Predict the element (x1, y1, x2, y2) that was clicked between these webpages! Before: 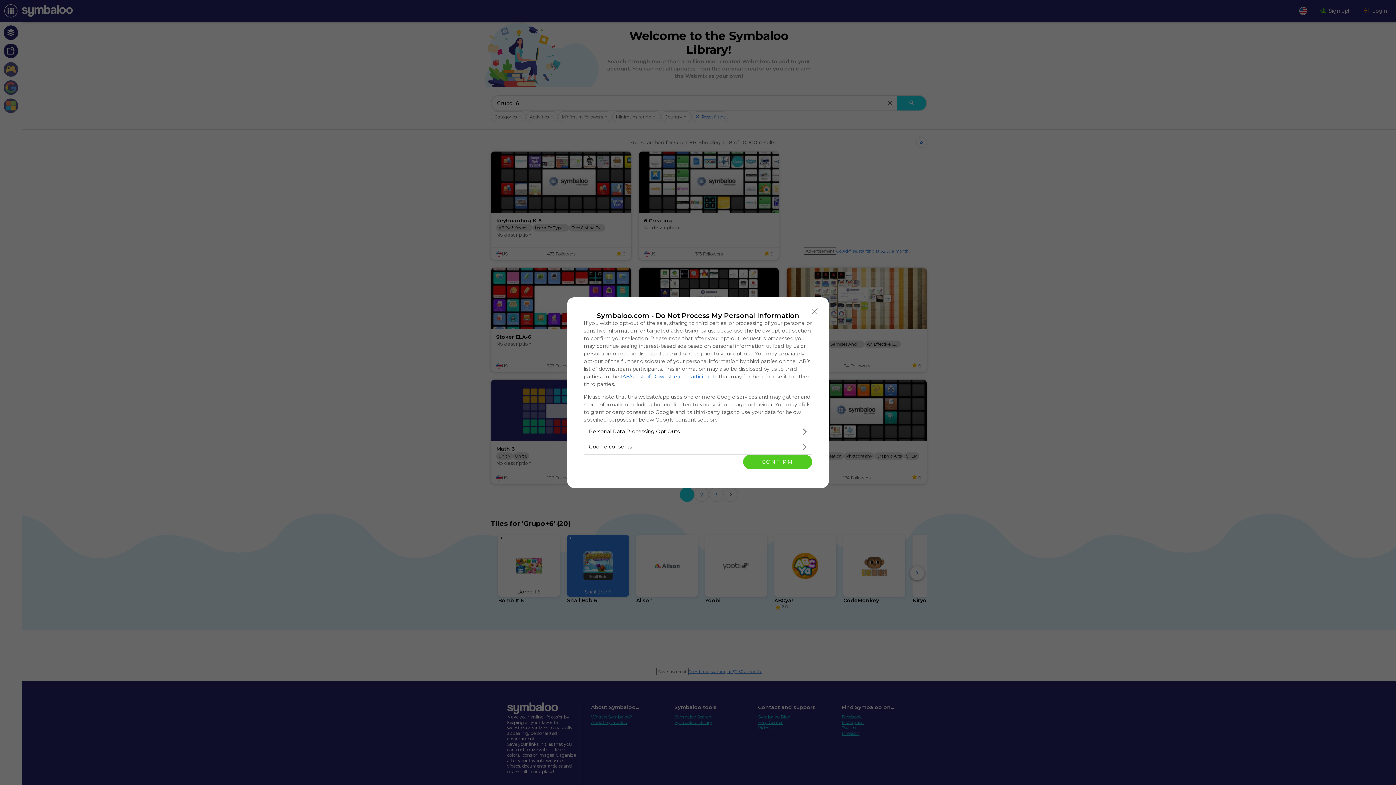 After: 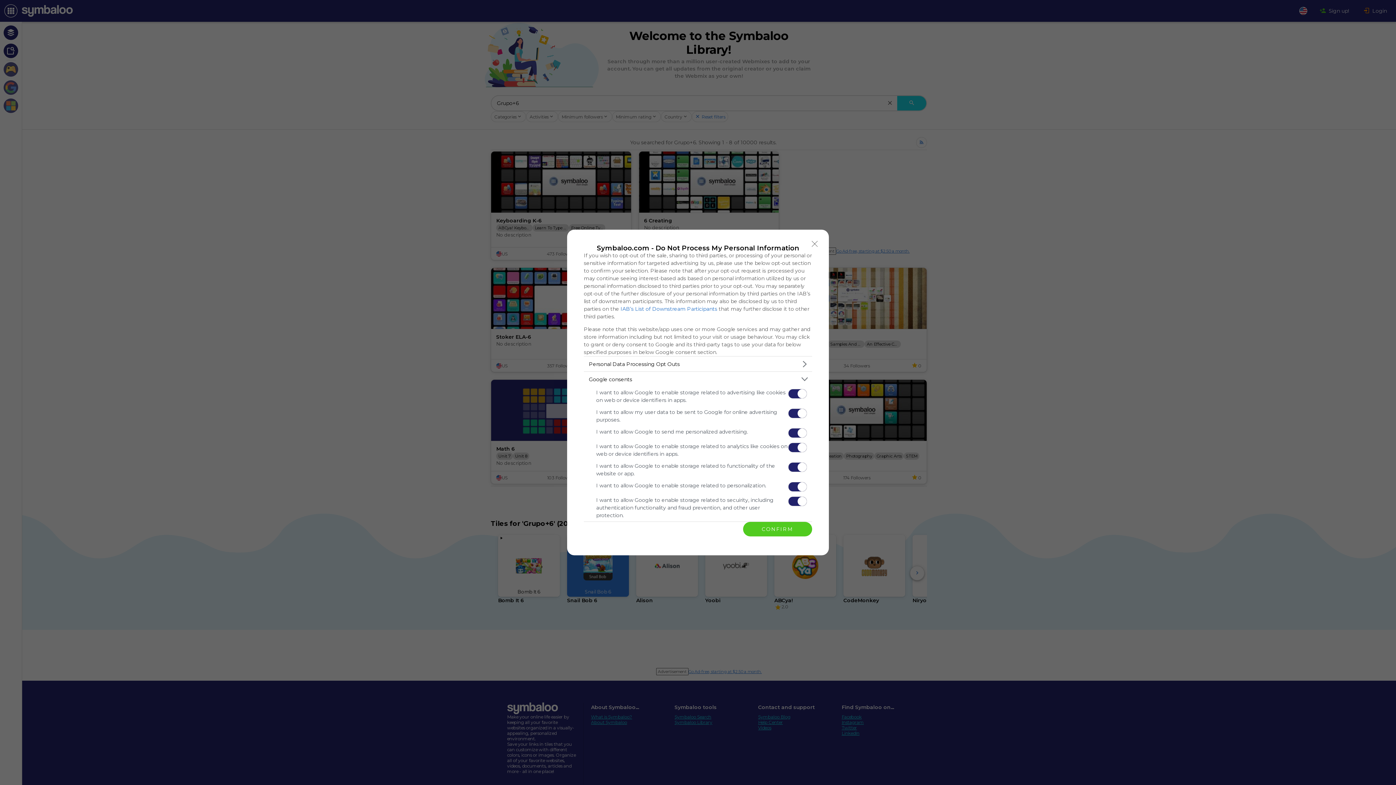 Action: label: Google consents bbox: (584, 439, 812, 454)